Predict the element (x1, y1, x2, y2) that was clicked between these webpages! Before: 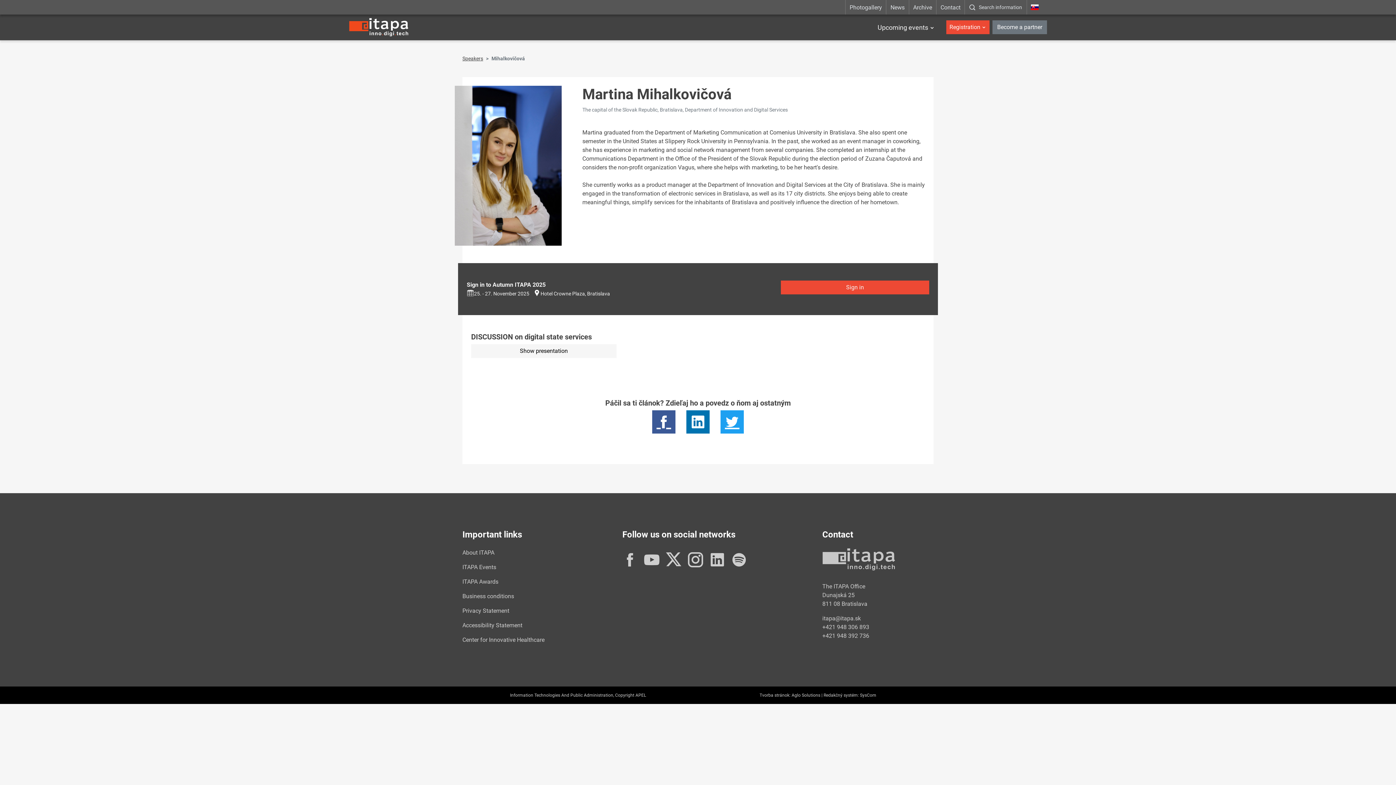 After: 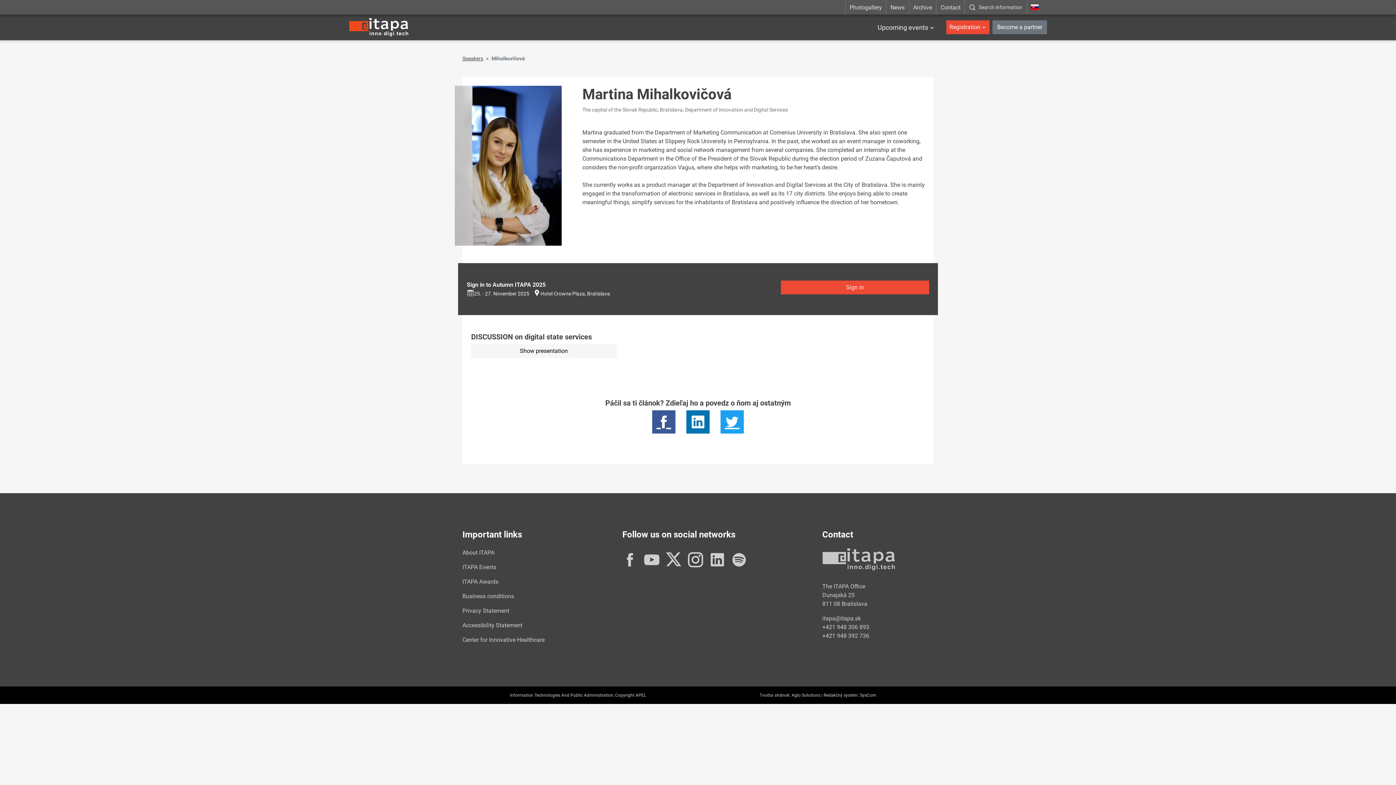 Action: bbox: (686, 410, 709, 433)